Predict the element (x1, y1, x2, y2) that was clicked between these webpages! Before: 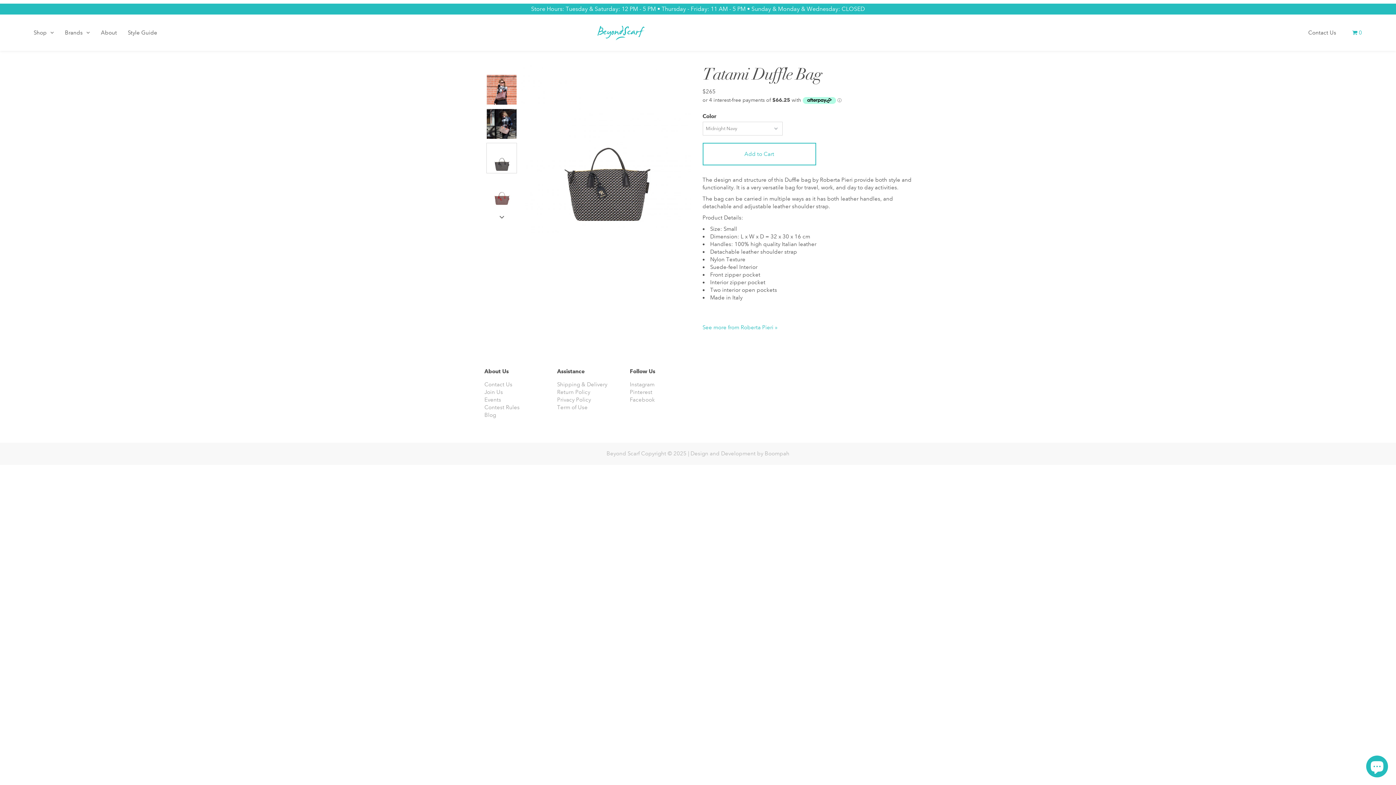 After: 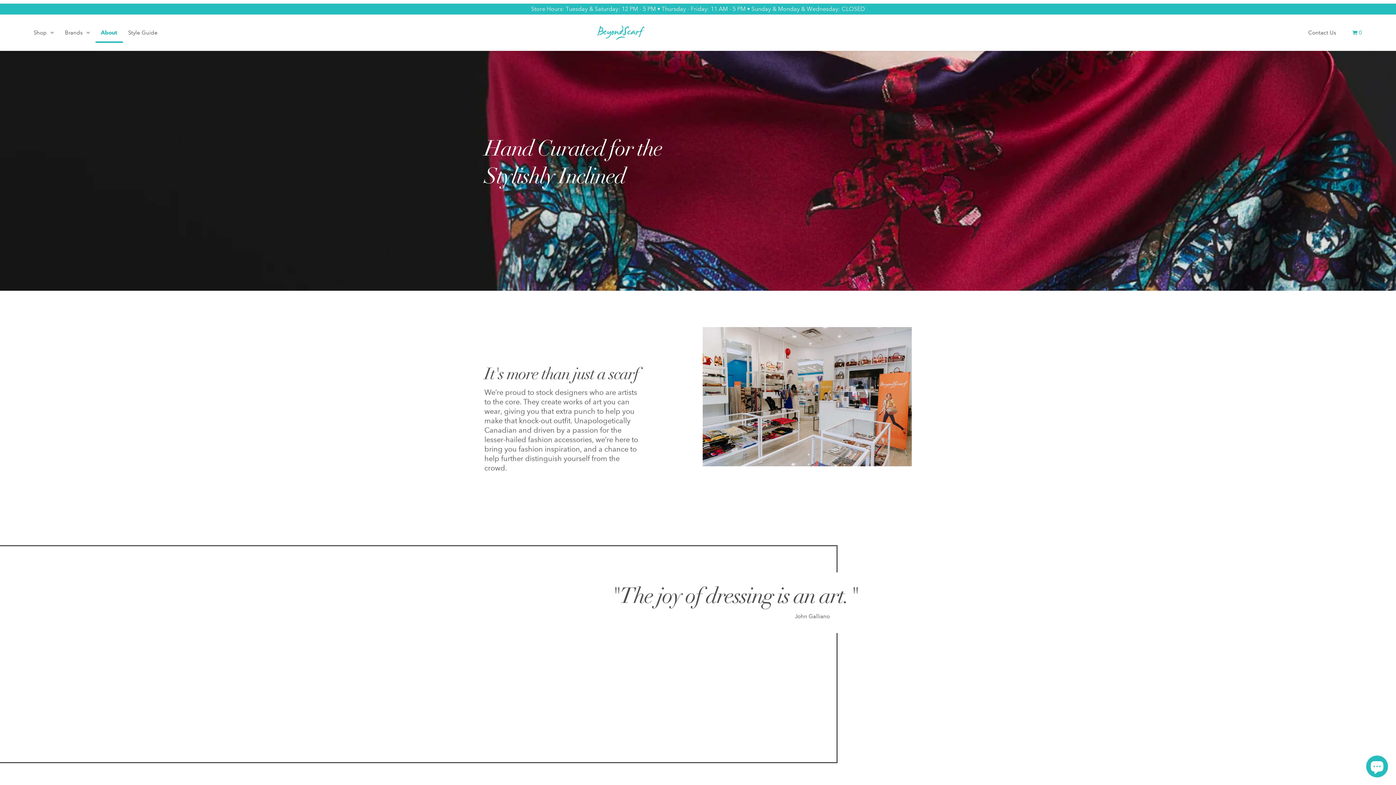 Action: label: About bbox: (95, 29, 122, 41)